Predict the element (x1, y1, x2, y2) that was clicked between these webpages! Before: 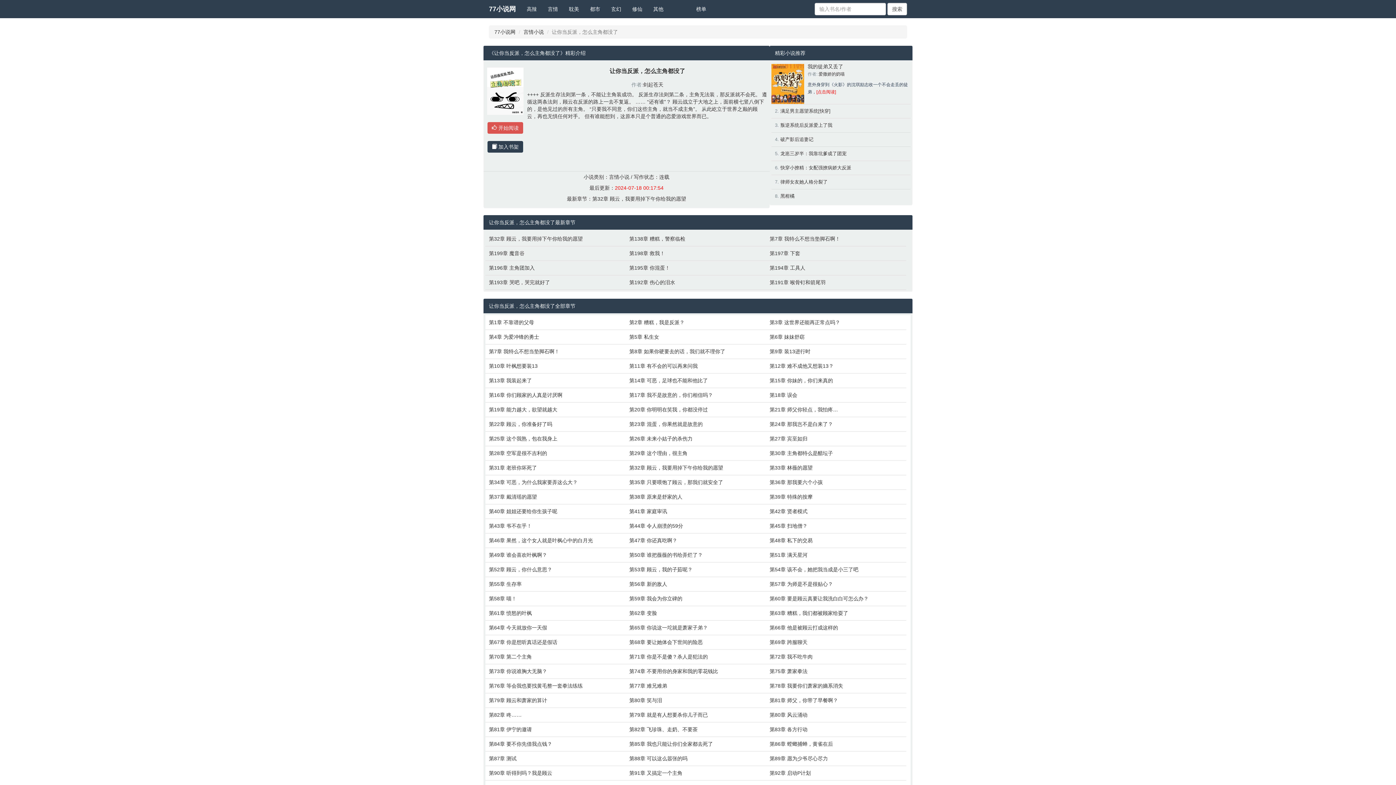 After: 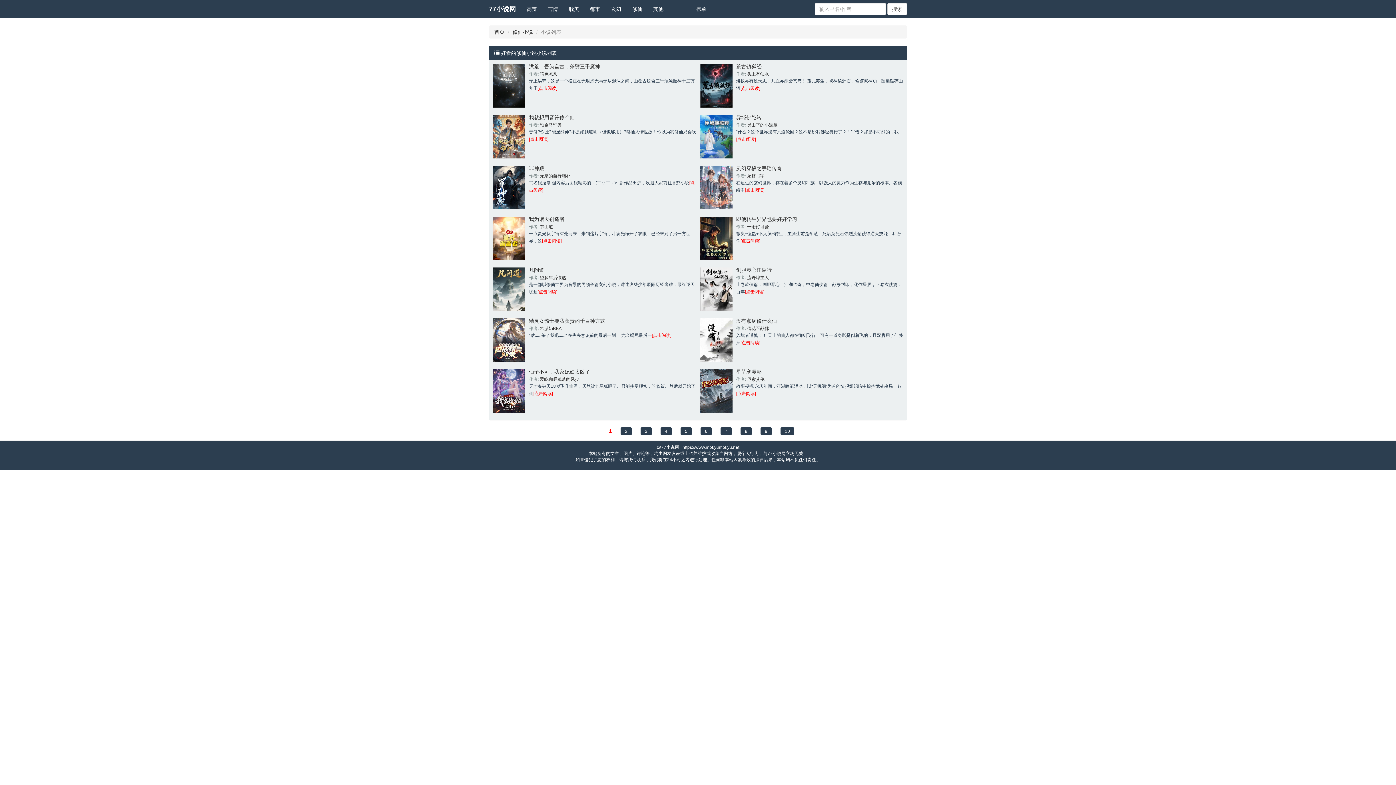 Action: bbox: (626, 0, 648, 18) label: 修仙